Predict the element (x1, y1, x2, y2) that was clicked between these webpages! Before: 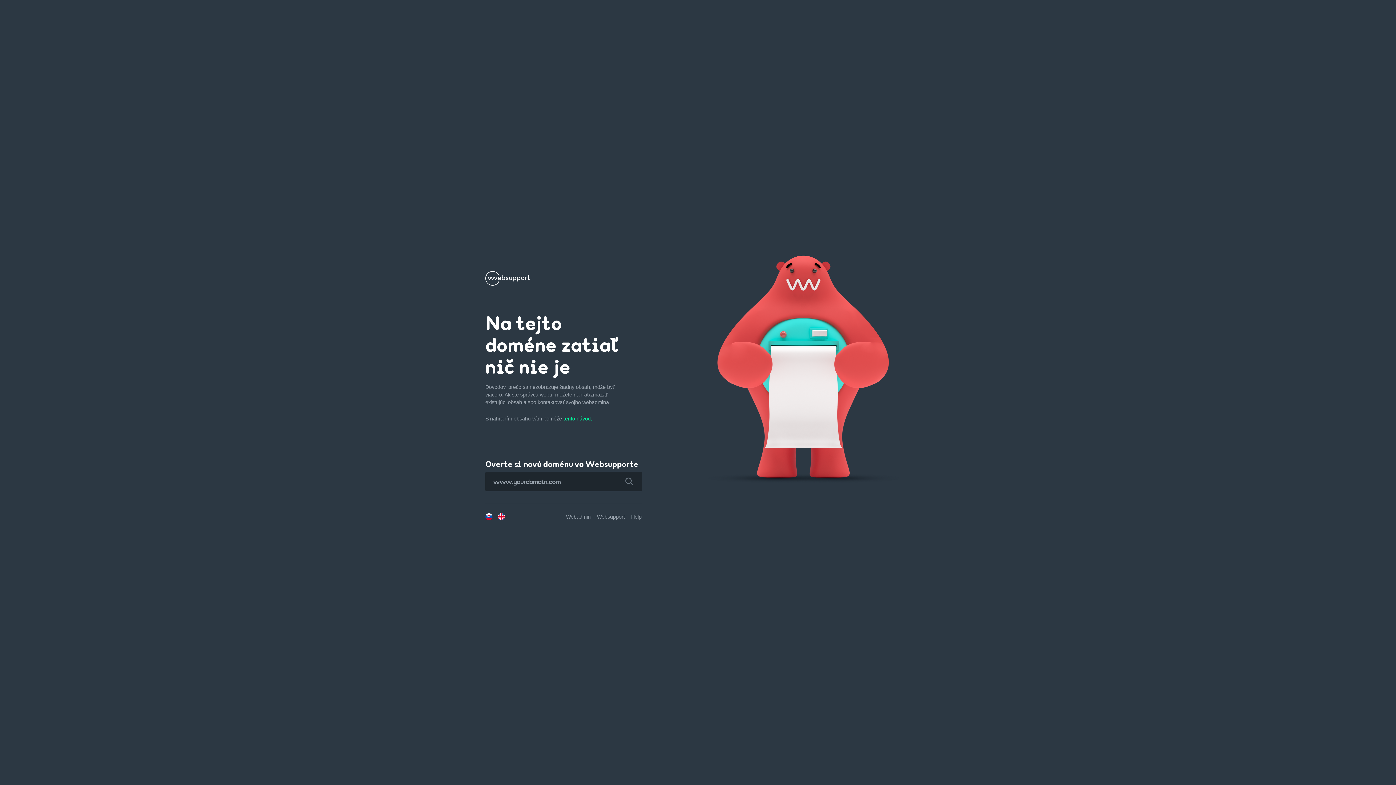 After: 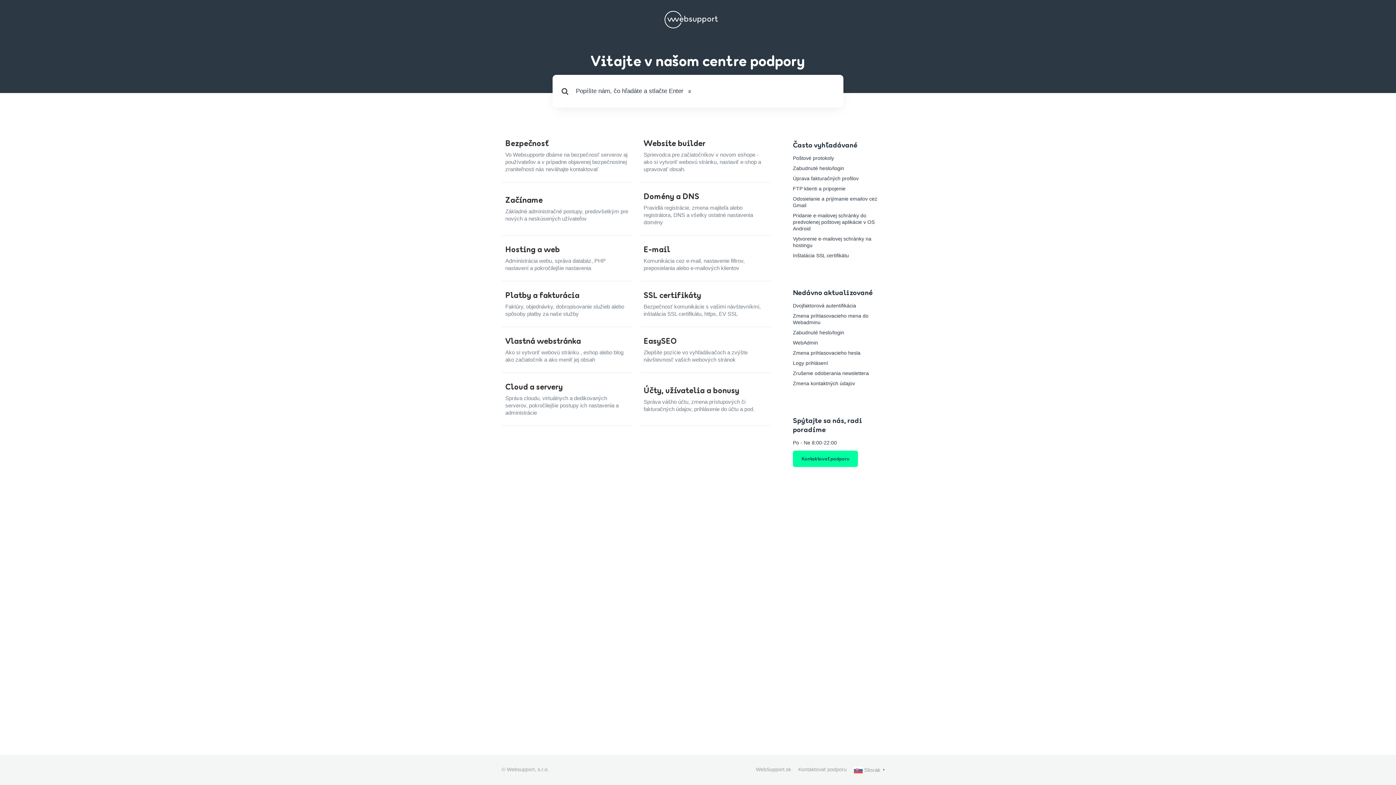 Action: label: Help bbox: (631, 514, 641, 520)